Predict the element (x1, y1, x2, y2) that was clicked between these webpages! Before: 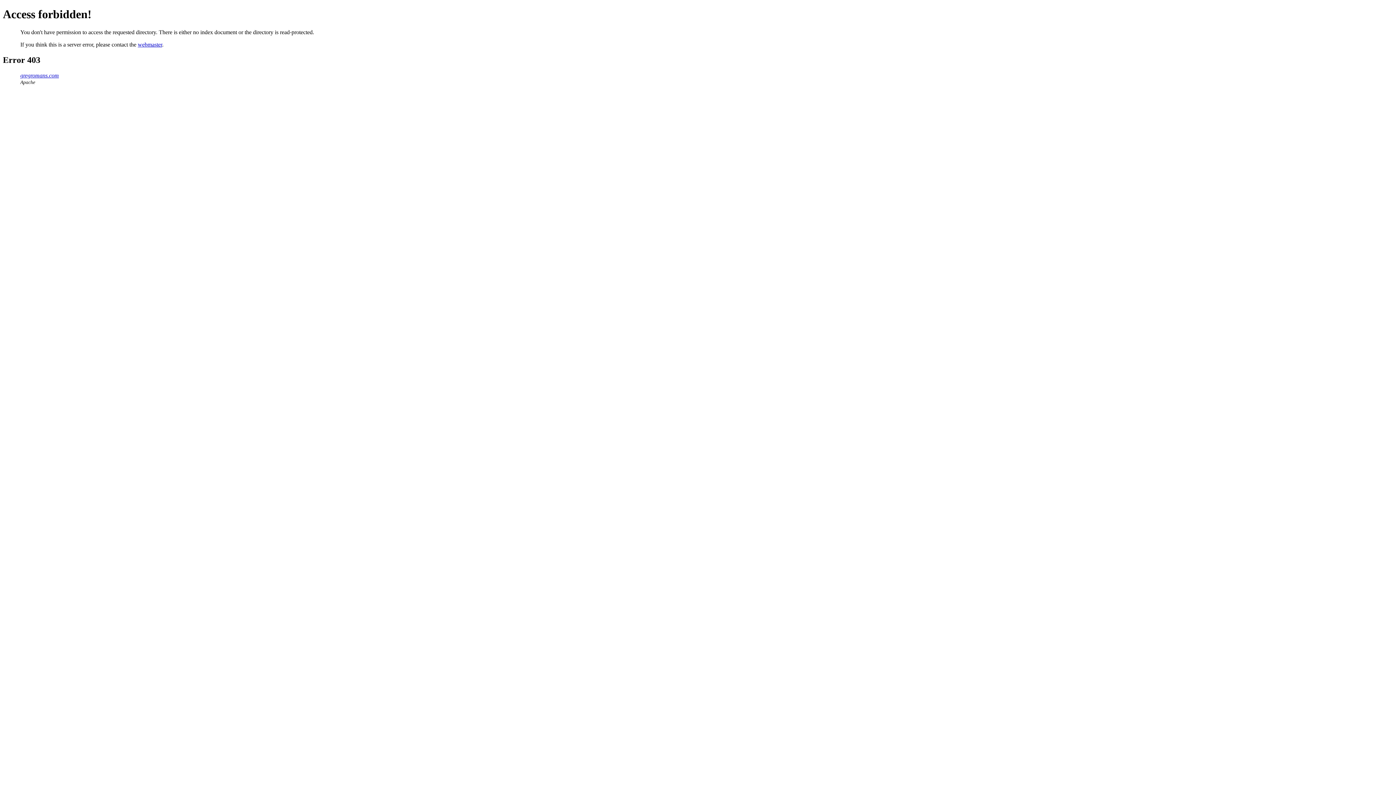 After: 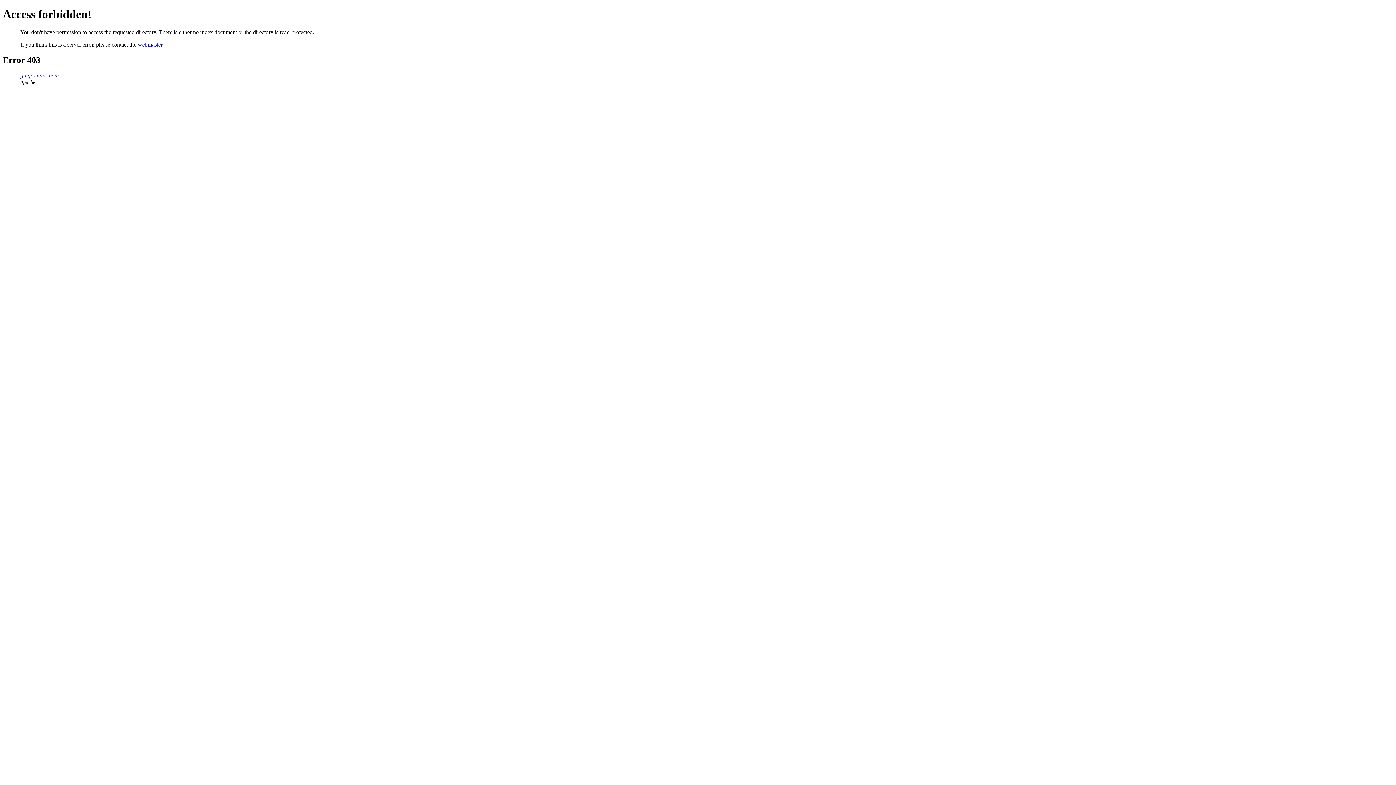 Action: label: webmaster bbox: (137, 41, 162, 47)